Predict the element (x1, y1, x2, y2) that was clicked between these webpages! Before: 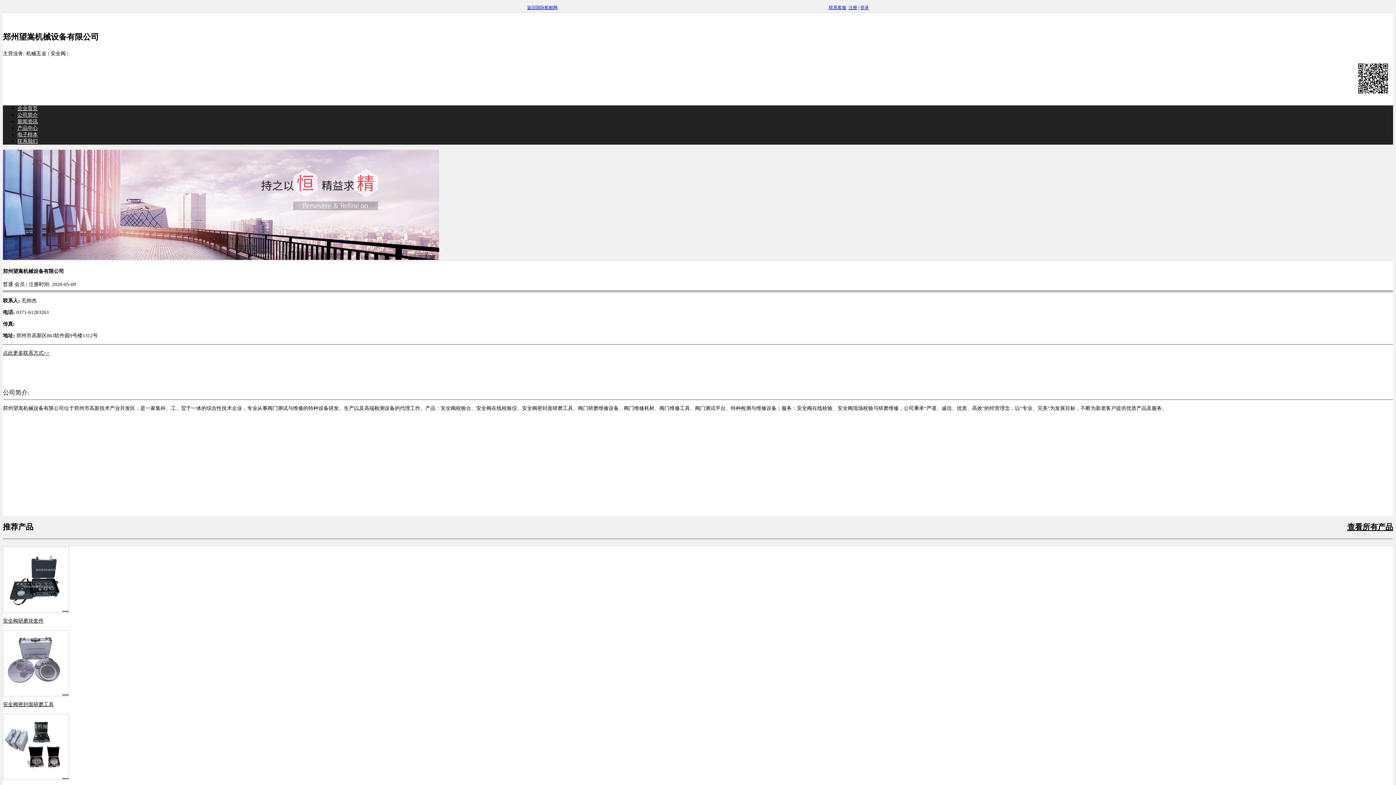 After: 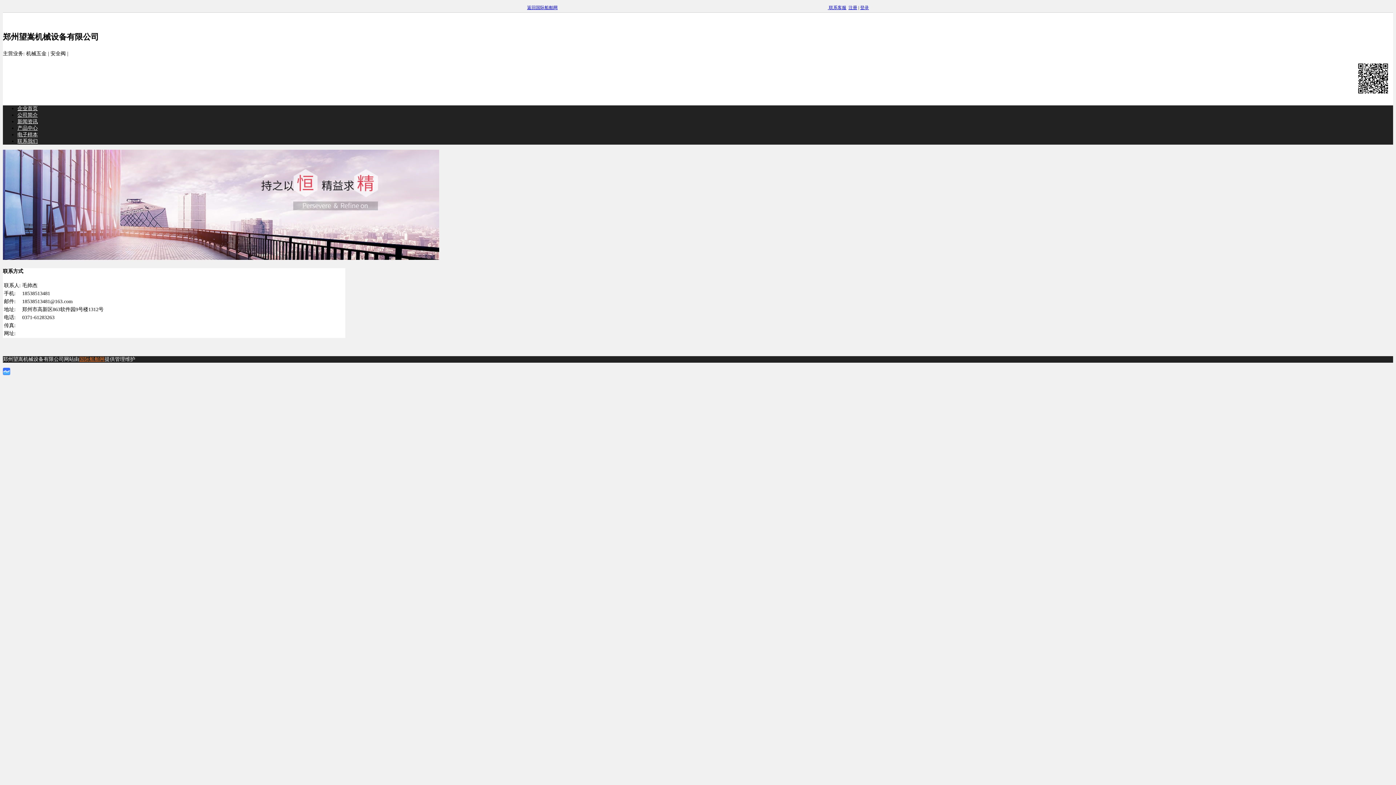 Action: label: 联系我们 bbox: (17, 138, 37, 144)